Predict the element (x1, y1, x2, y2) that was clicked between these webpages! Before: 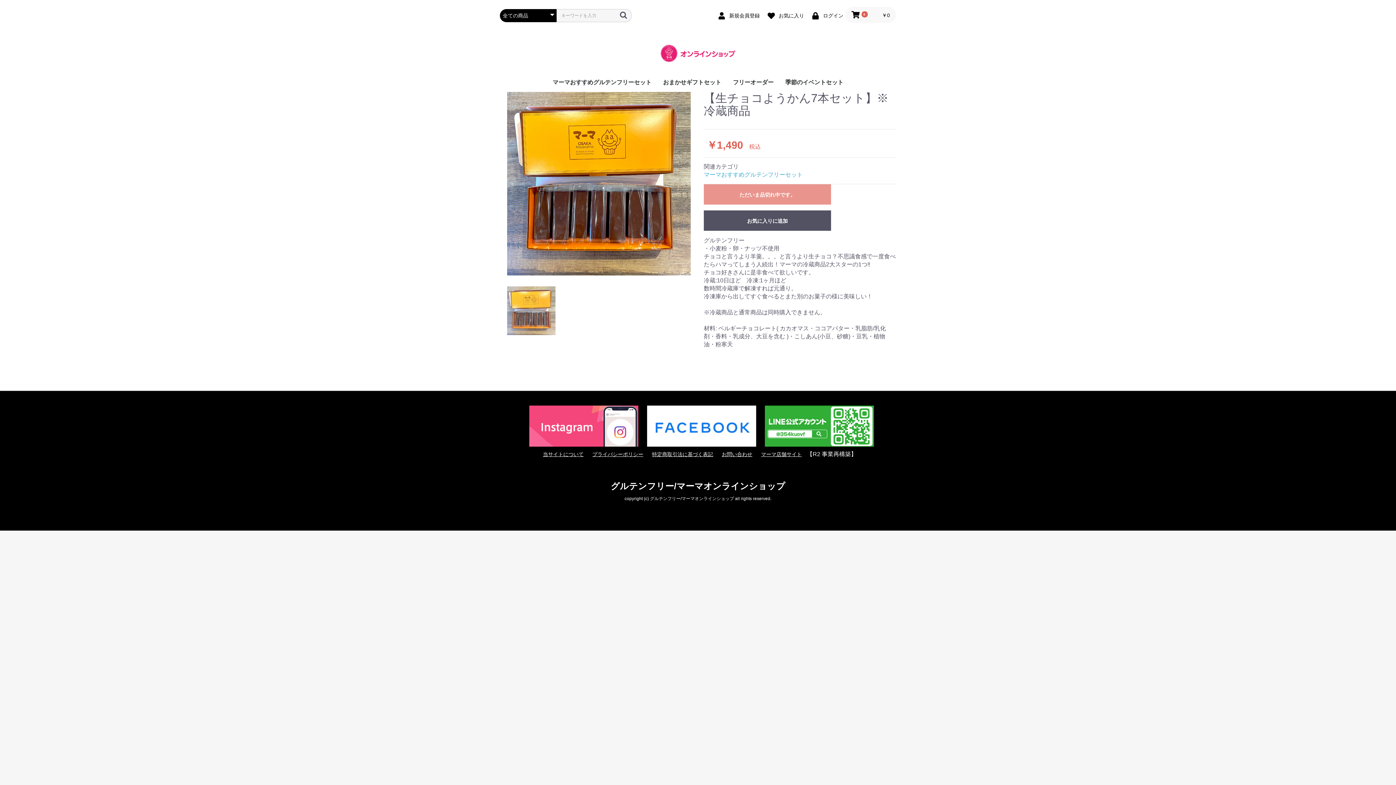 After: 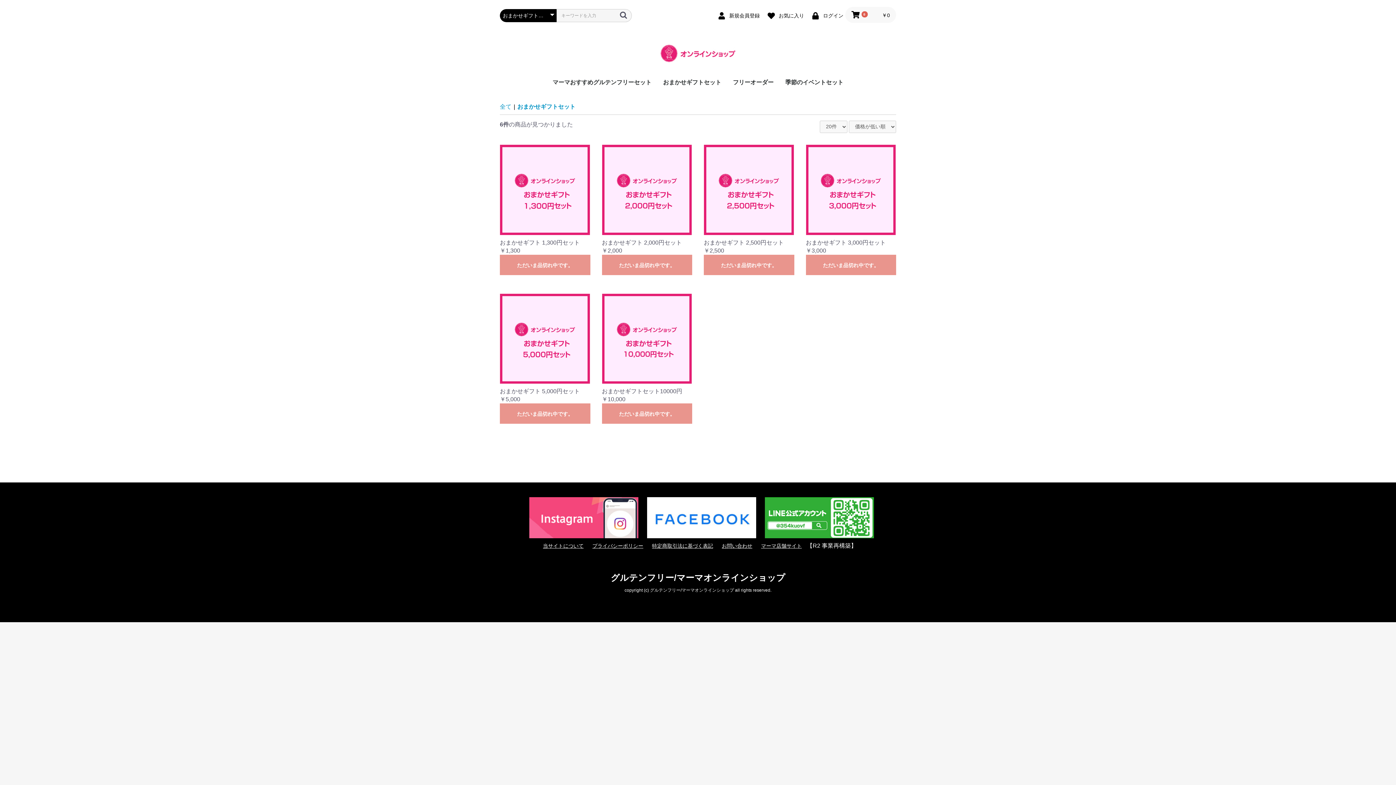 Action: label: おまかせギフトセット bbox: (657, 73, 727, 92)